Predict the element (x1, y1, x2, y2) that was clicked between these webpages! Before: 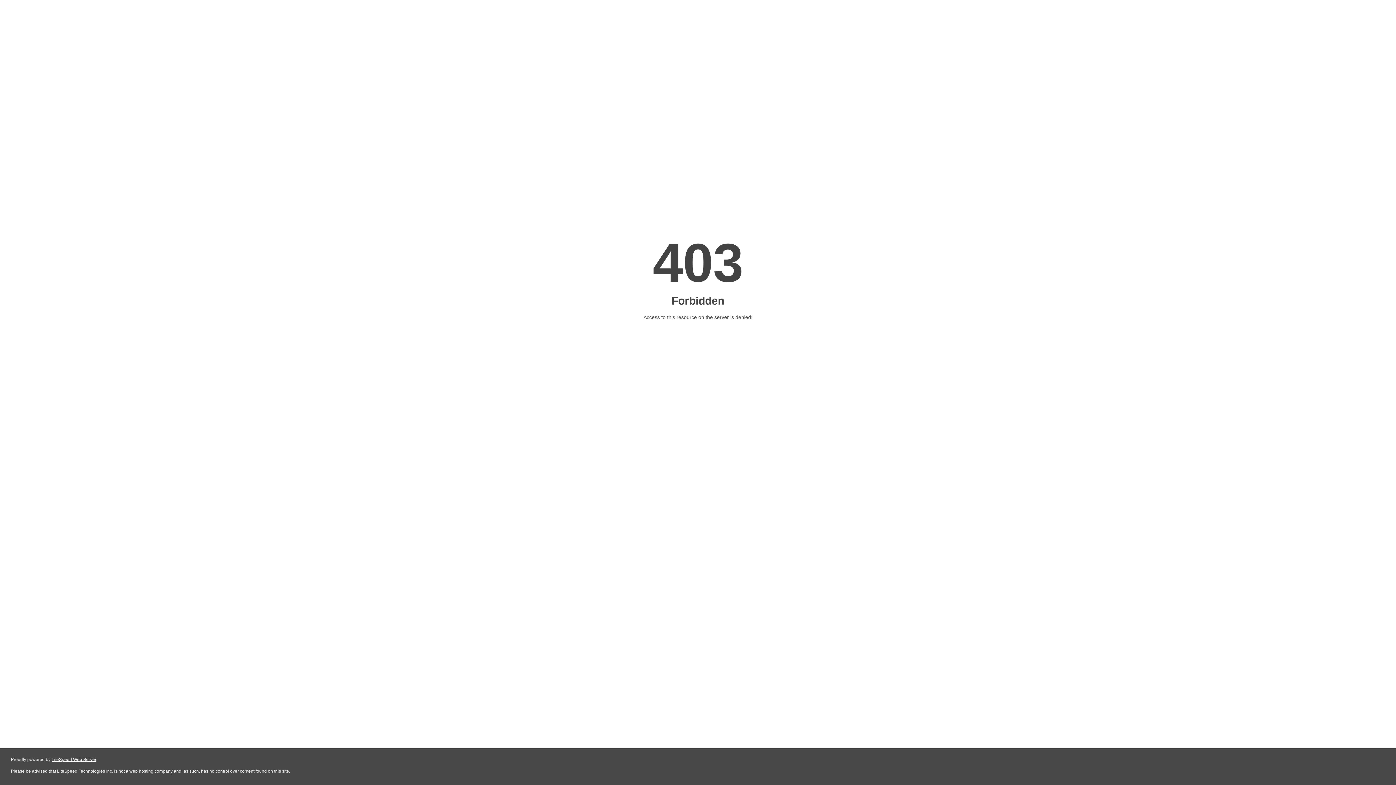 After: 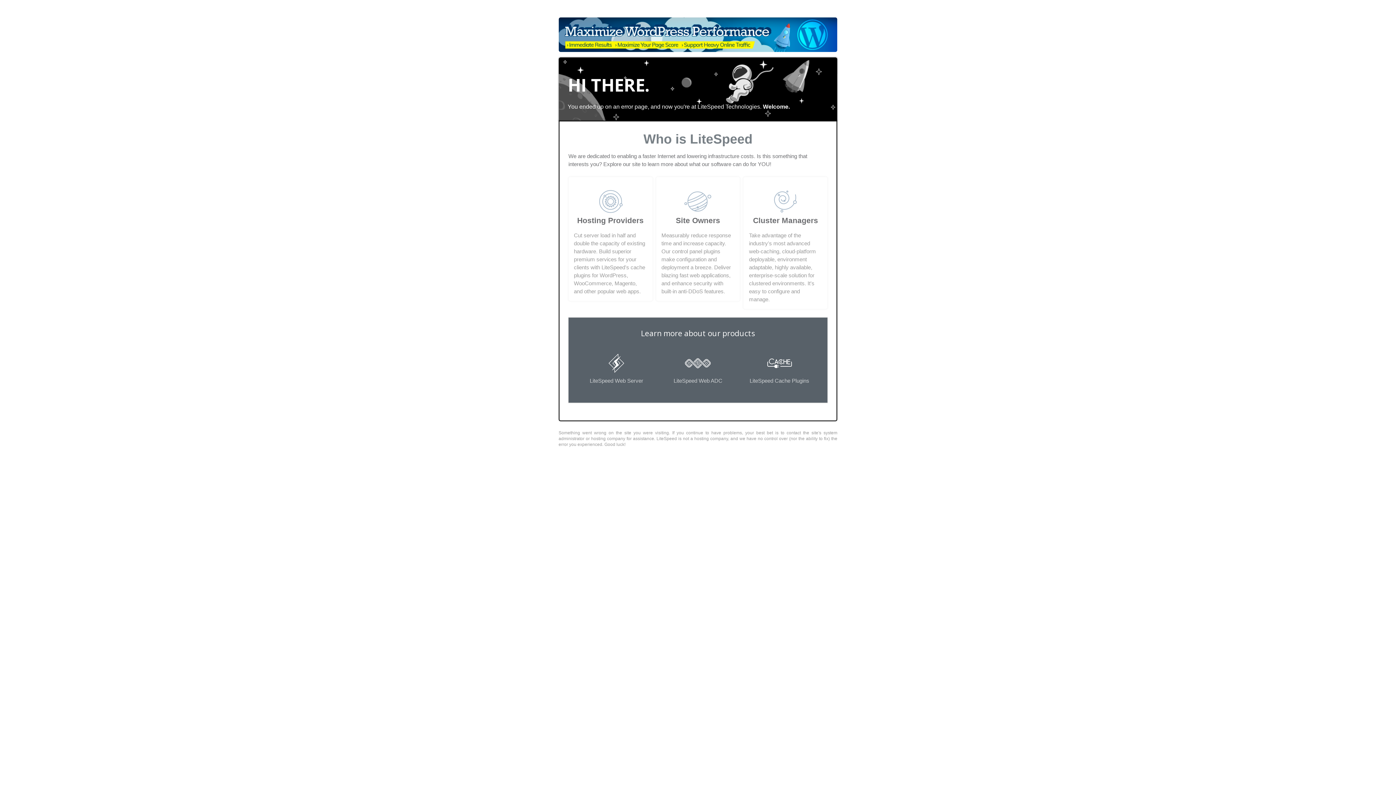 Action: label: LiteSpeed Web Server bbox: (51, 757, 96, 762)